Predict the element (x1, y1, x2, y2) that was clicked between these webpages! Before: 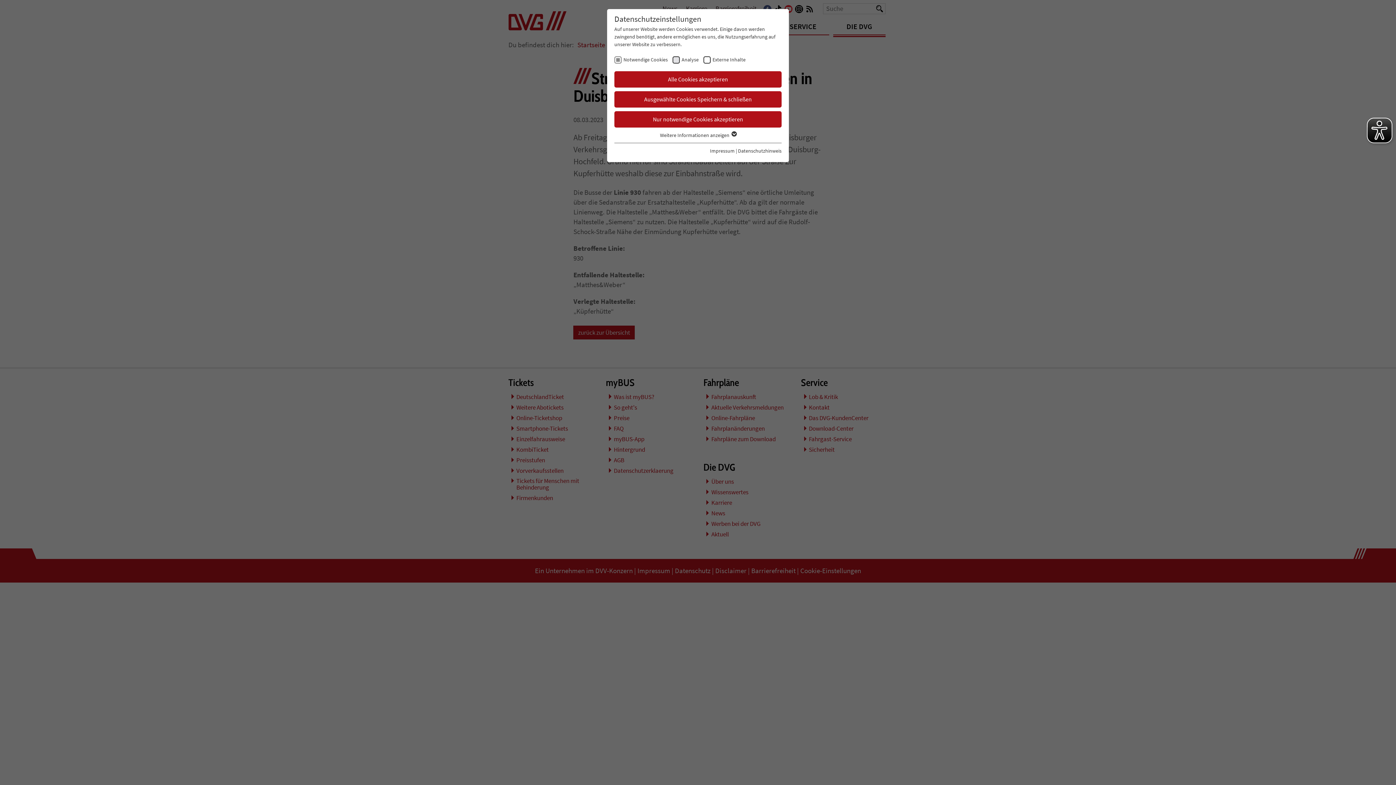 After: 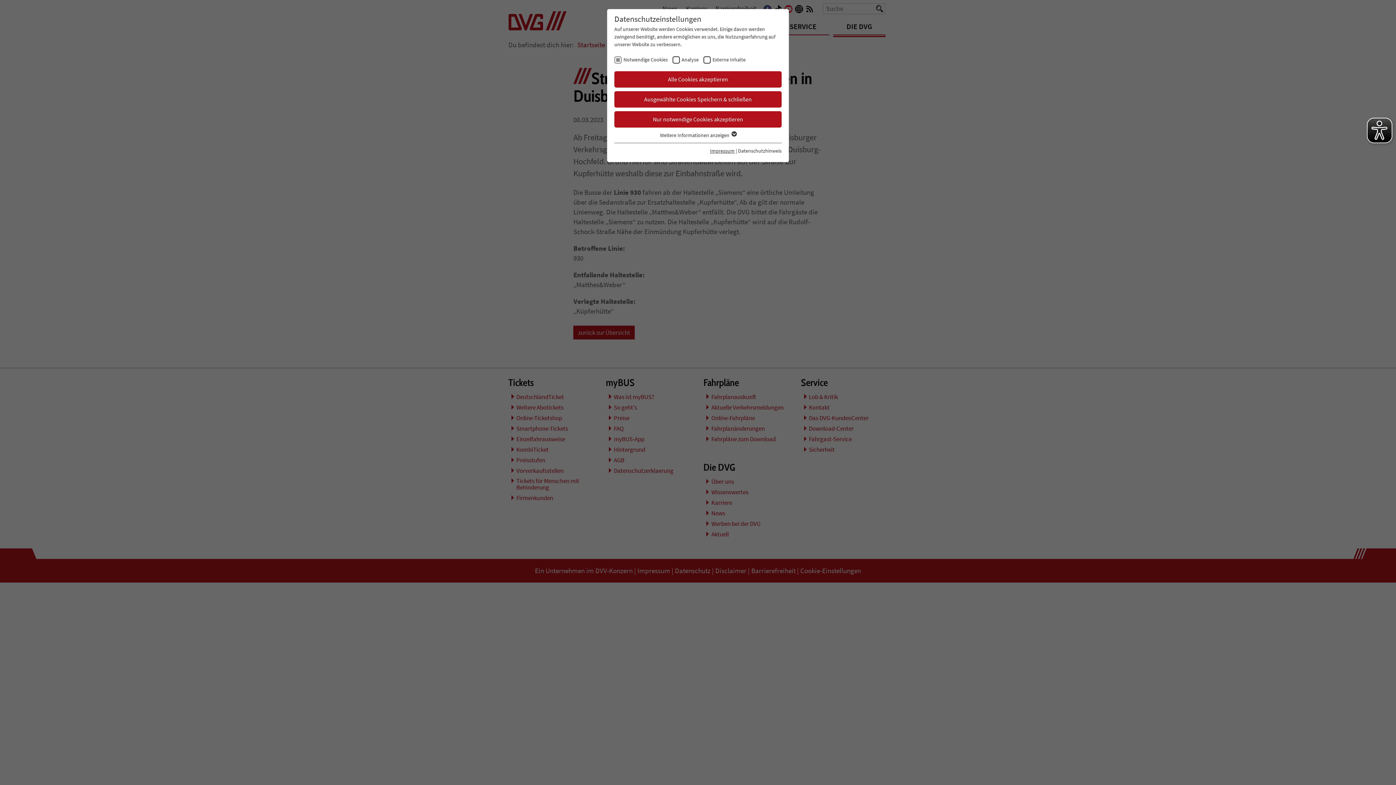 Action: label: Impressum bbox: (710, 147, 734, 154)